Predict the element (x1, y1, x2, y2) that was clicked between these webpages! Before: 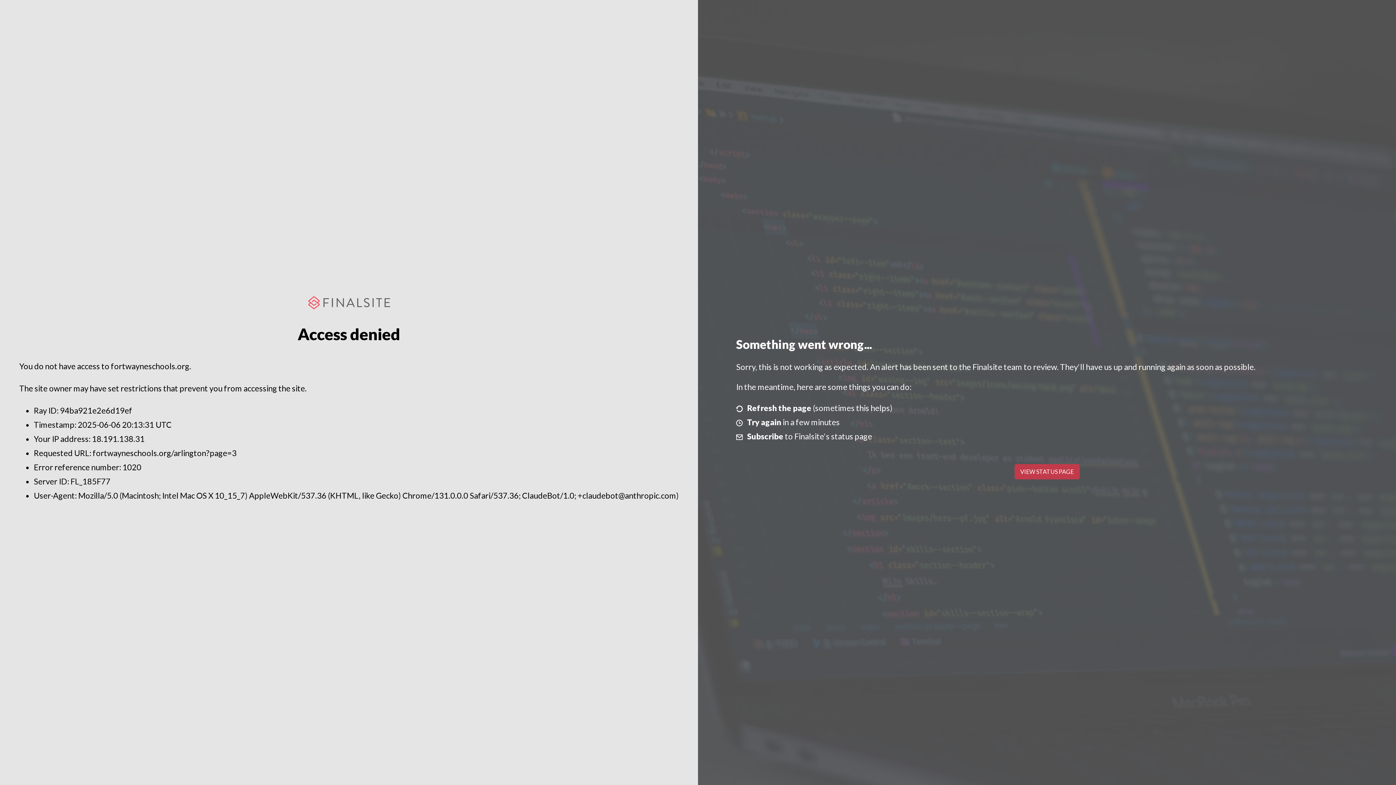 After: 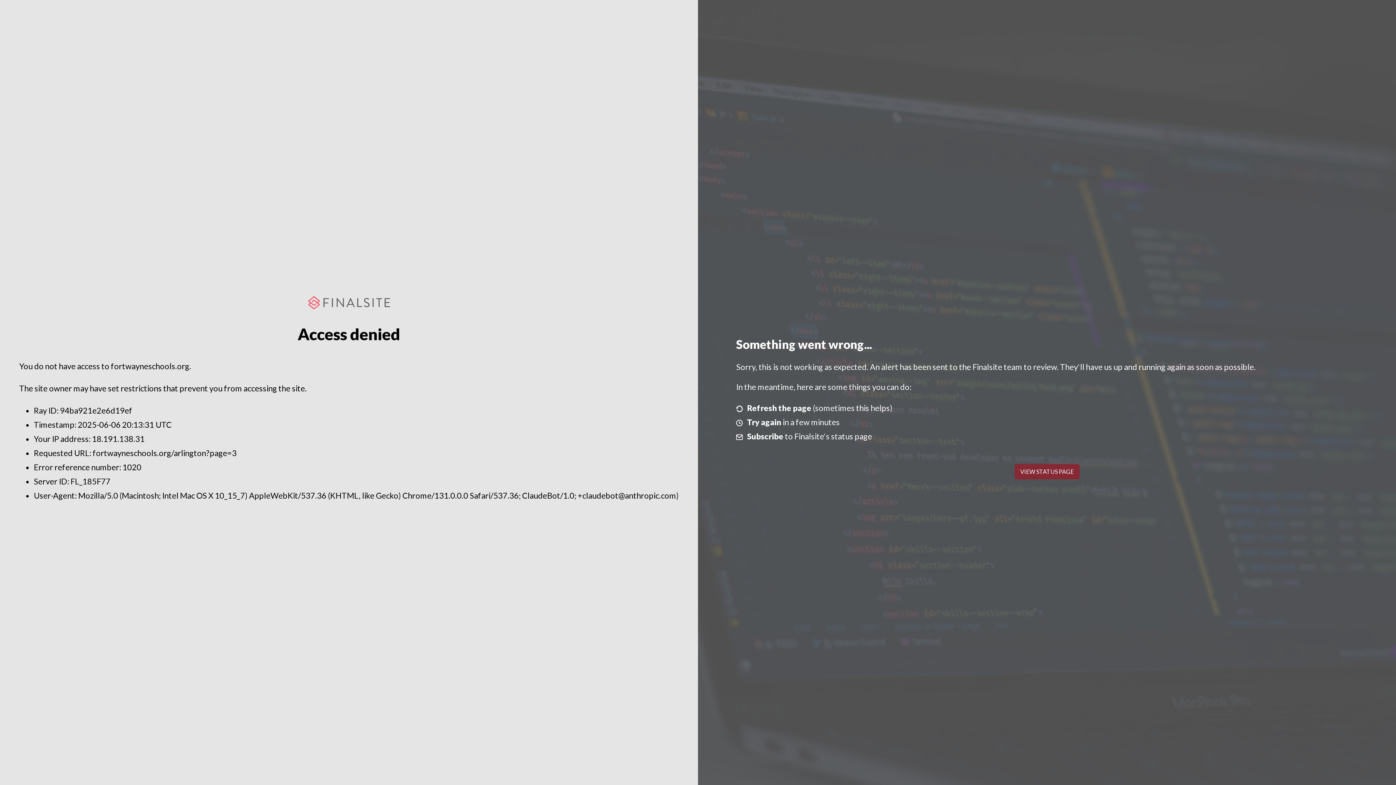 Action: label: VIEW STATUS PAGE bbox: (1014, 464, 1079, 479)